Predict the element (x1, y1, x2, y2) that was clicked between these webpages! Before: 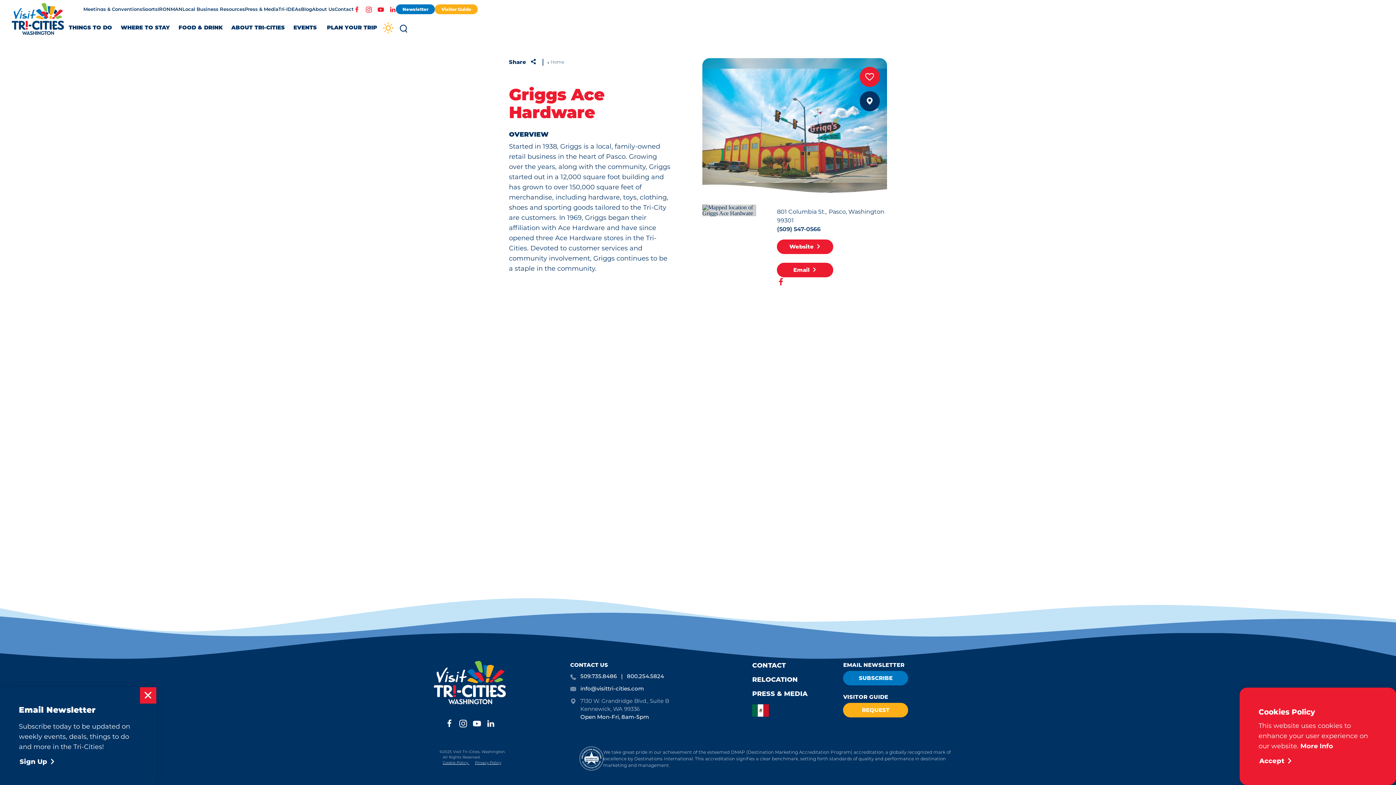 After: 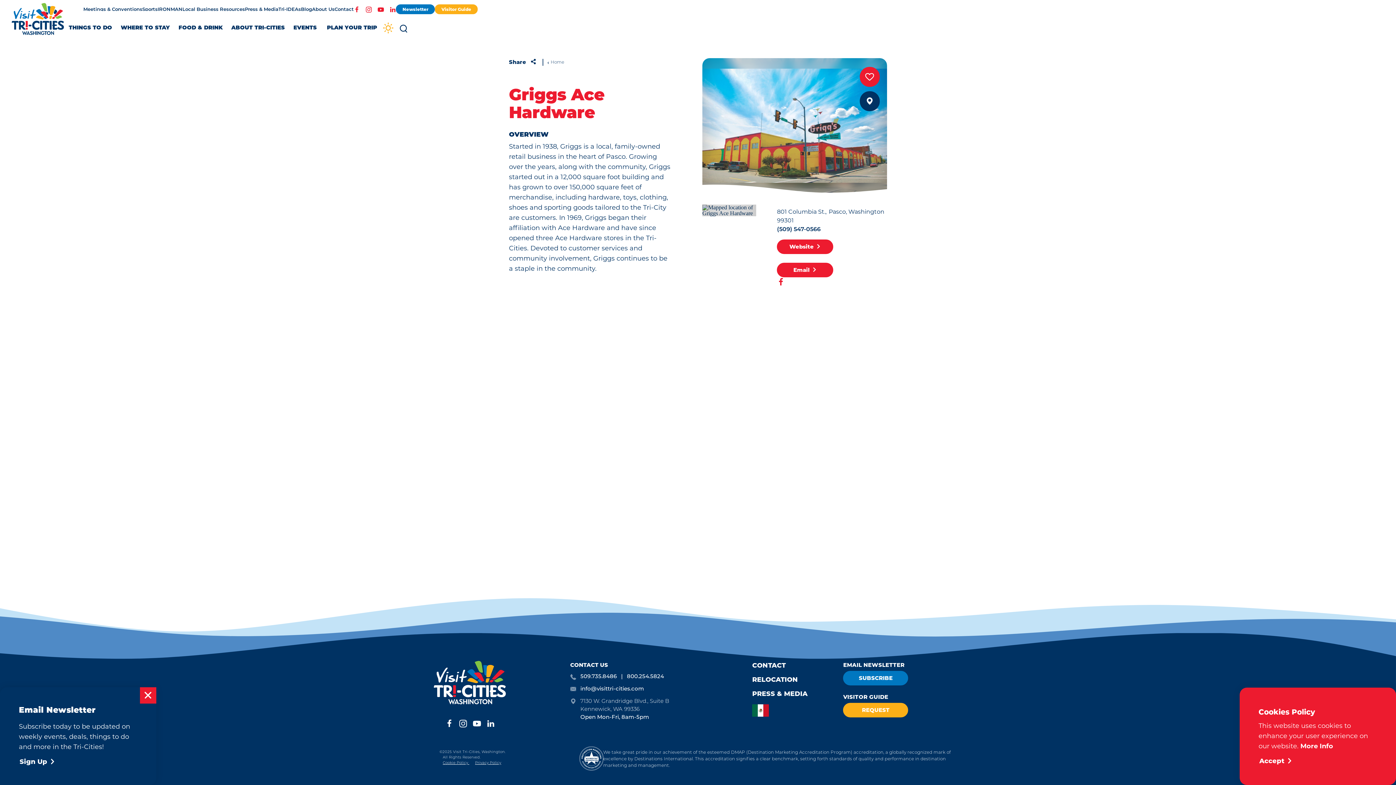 Action: bbox: (702, 206, 756, 212) label: open location in Google Maps